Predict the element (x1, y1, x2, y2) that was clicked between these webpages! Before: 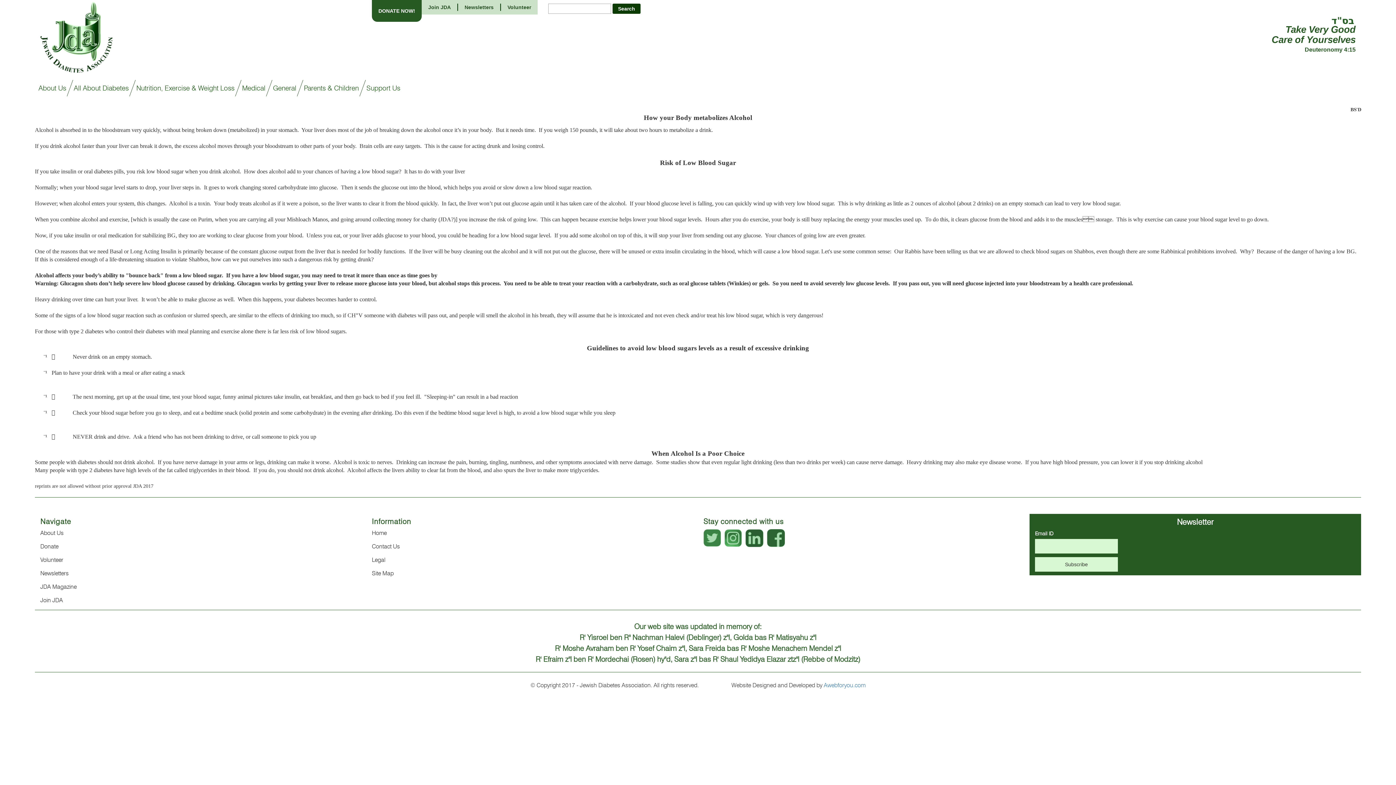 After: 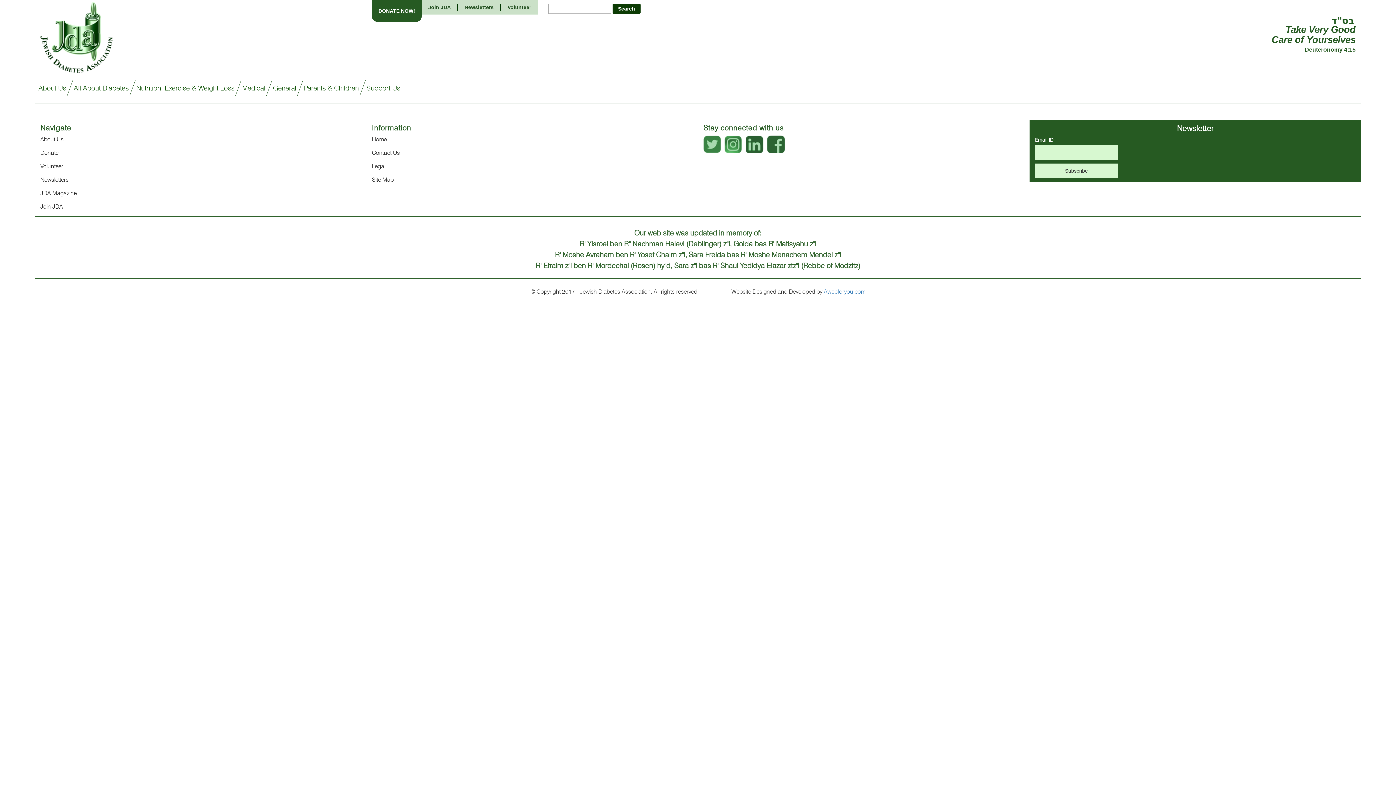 Action: label: Support Us bbox: (359, 80, 406, 96)